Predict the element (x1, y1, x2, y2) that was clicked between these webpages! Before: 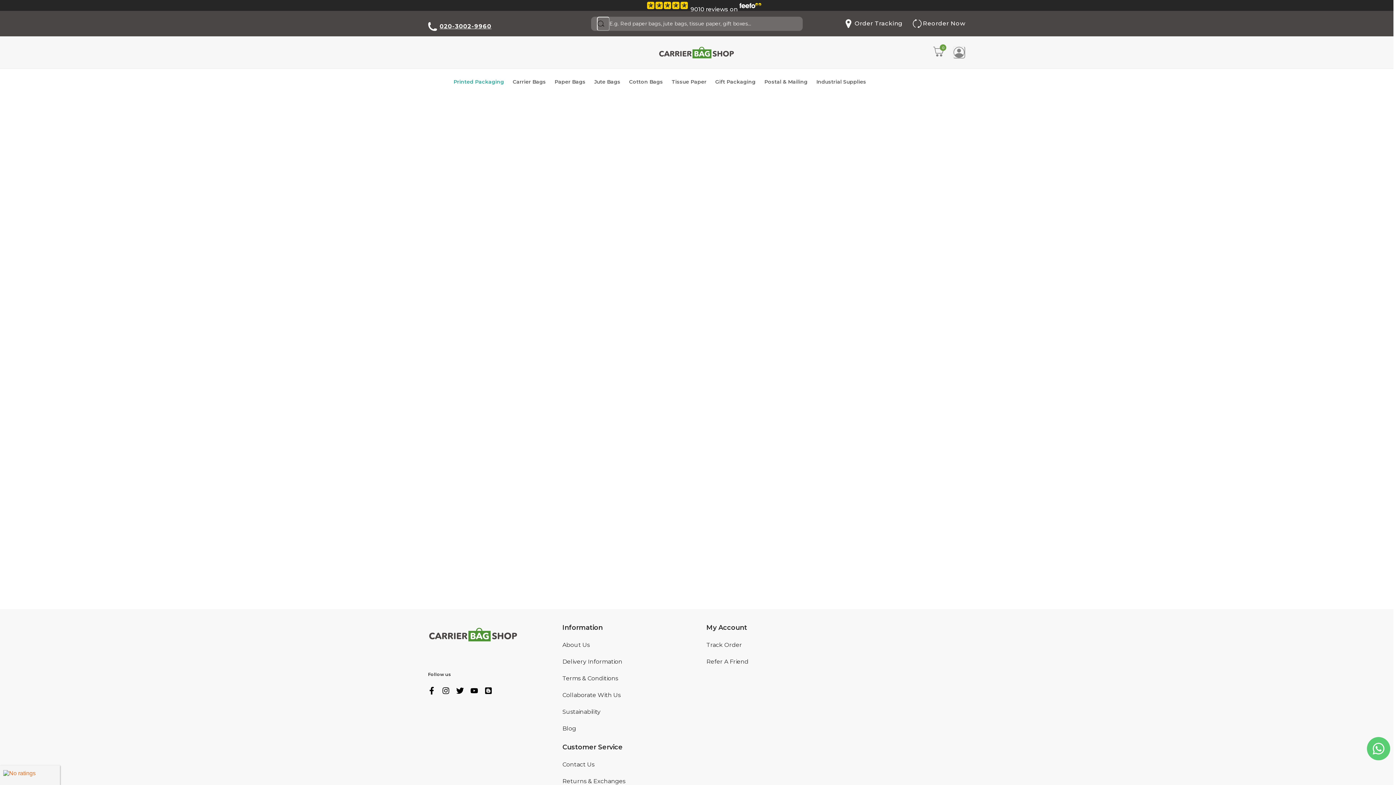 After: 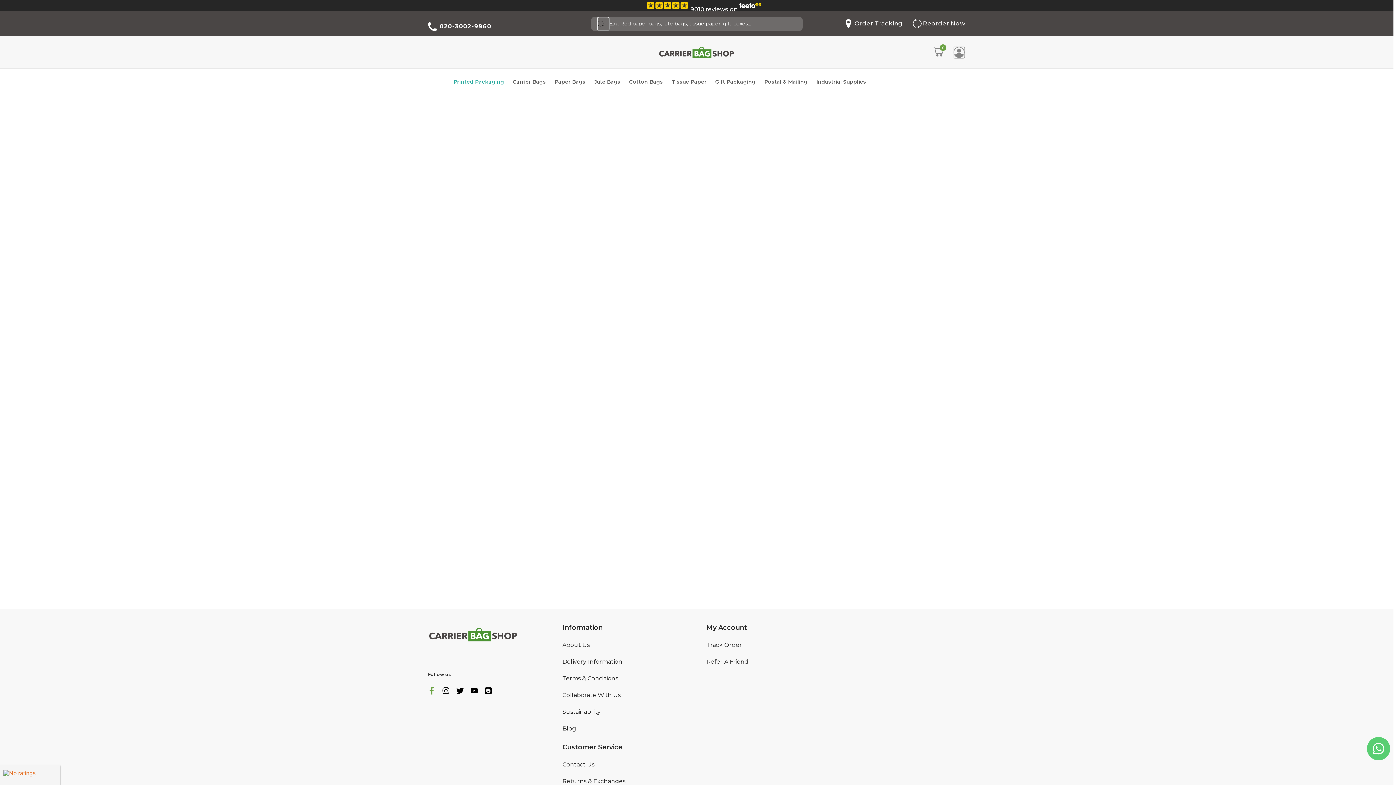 Action: bbox: (427, 685, 435, 694)